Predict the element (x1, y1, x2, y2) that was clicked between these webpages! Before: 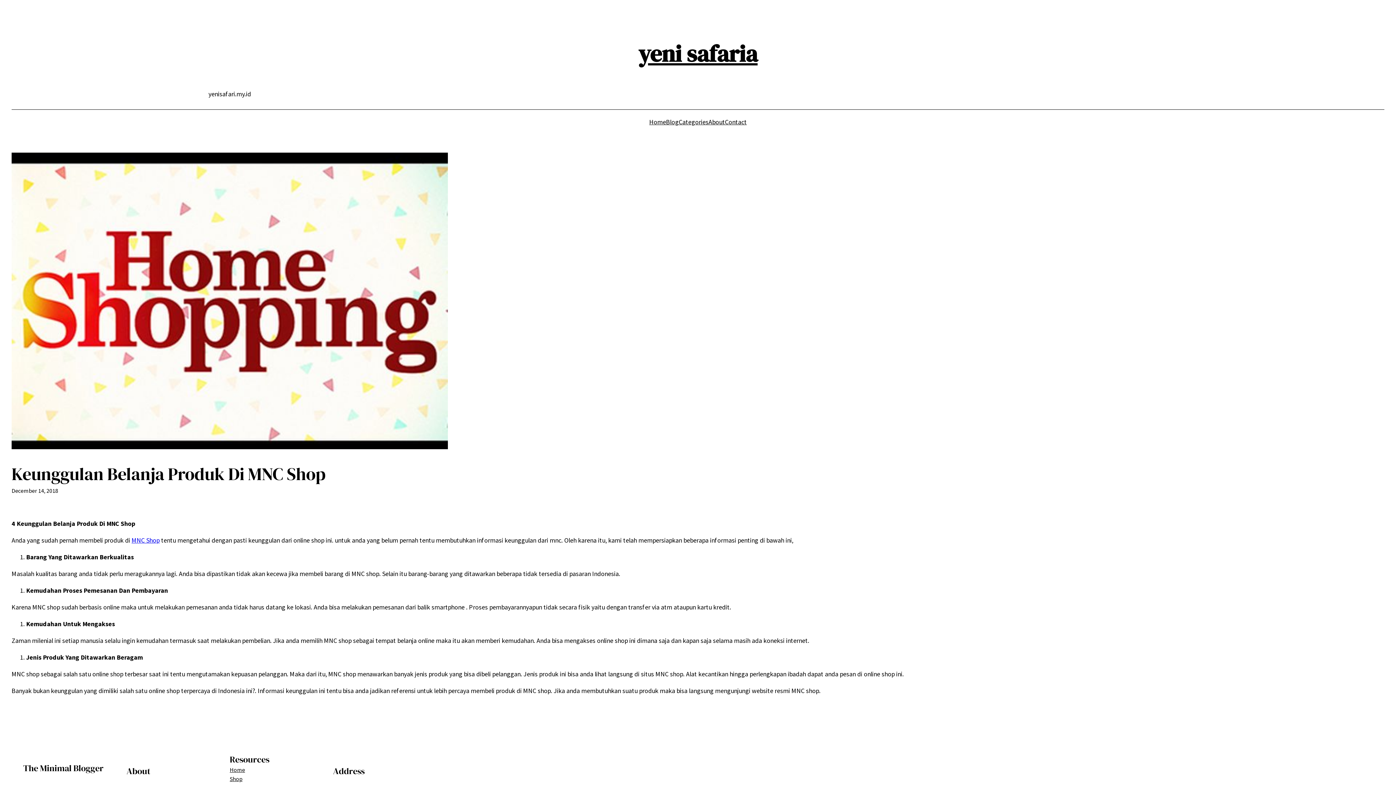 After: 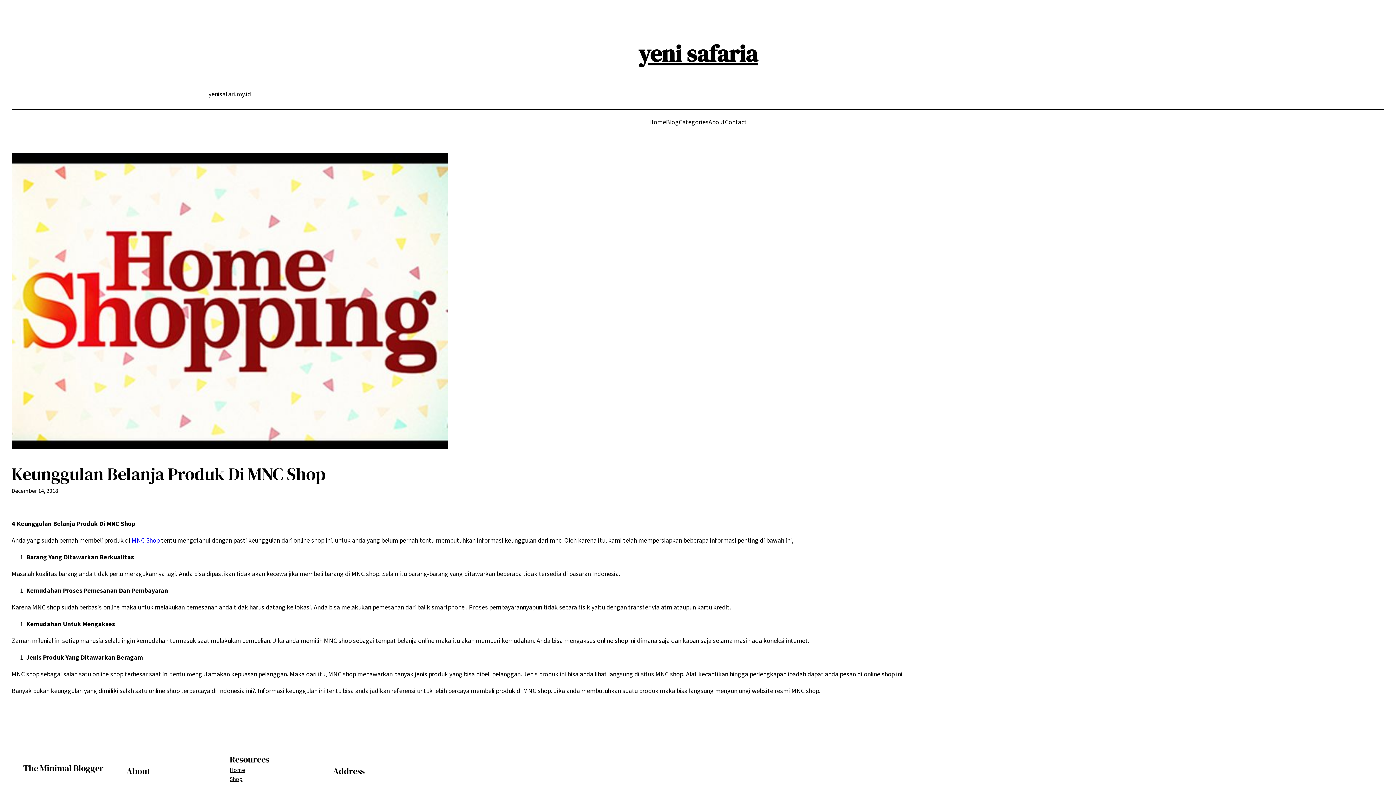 Action: label: Home bbox: (229, 765, 245, 774)